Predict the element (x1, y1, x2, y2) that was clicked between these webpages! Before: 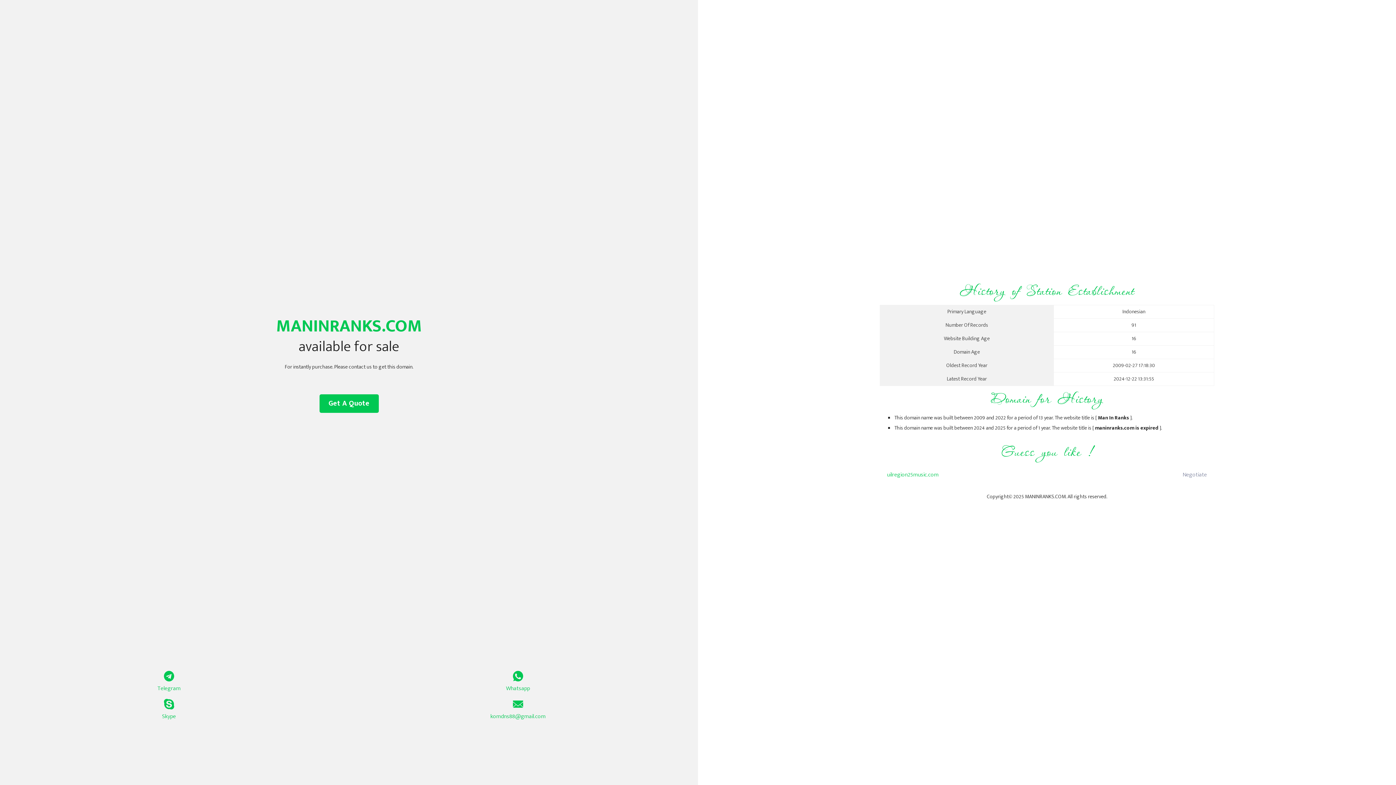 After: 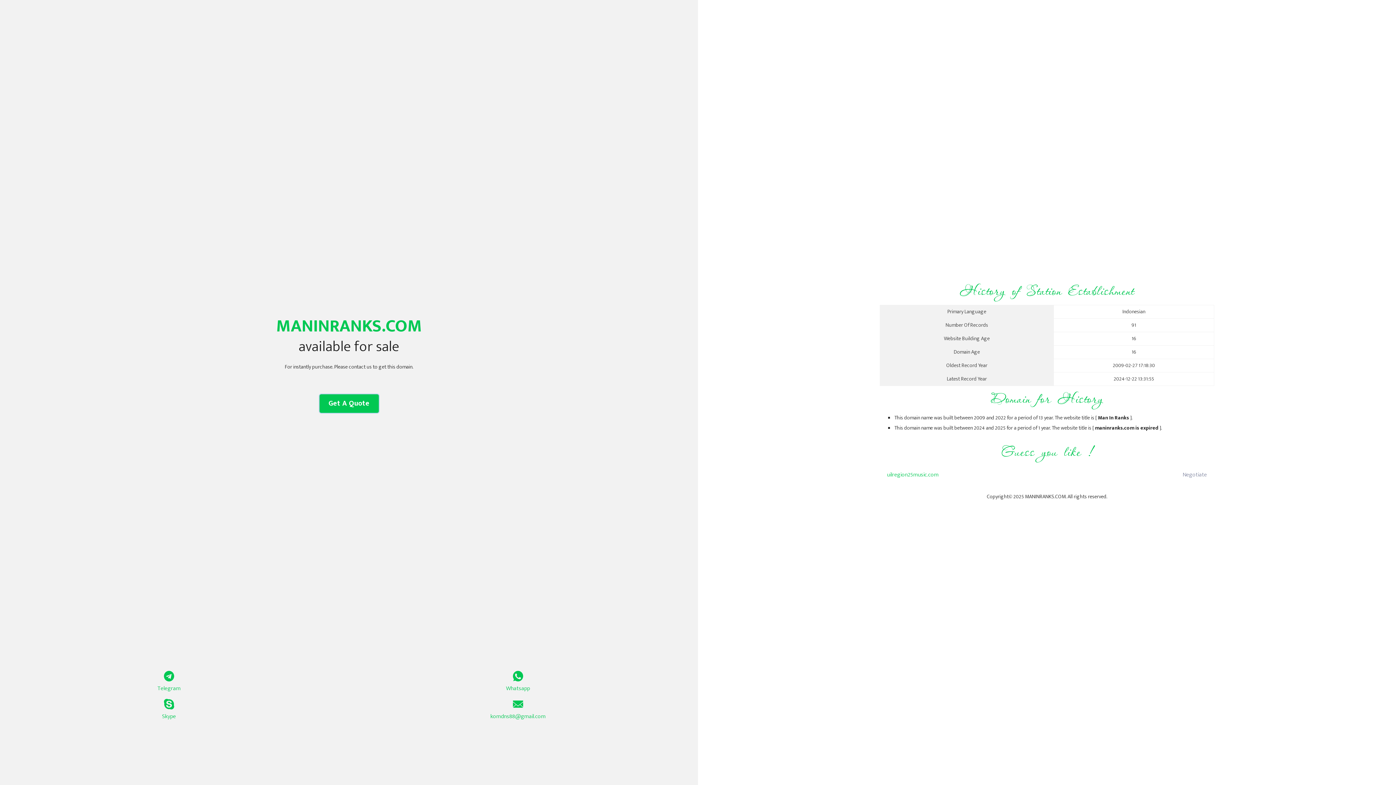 Action: label: Get A Quote bbox: (319, 394, 378, 413)